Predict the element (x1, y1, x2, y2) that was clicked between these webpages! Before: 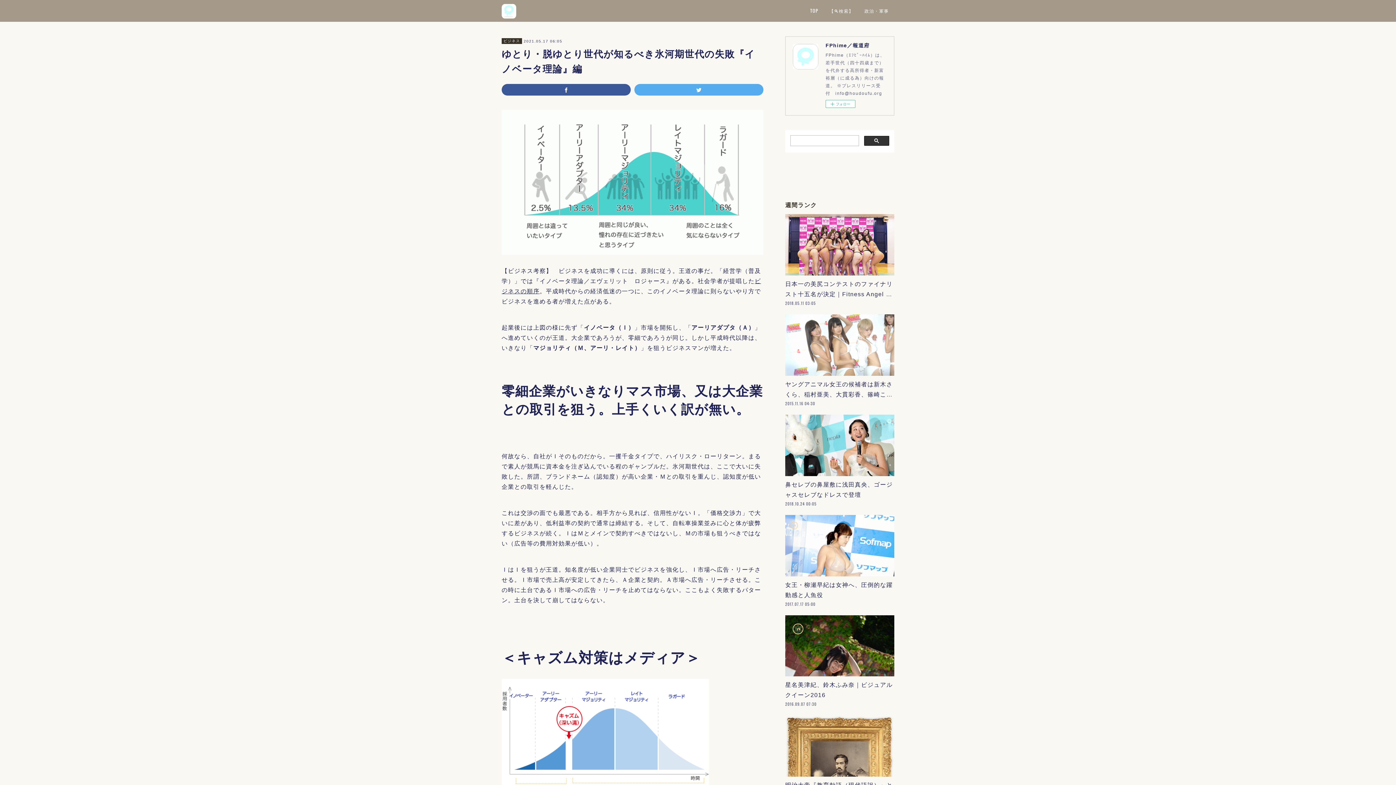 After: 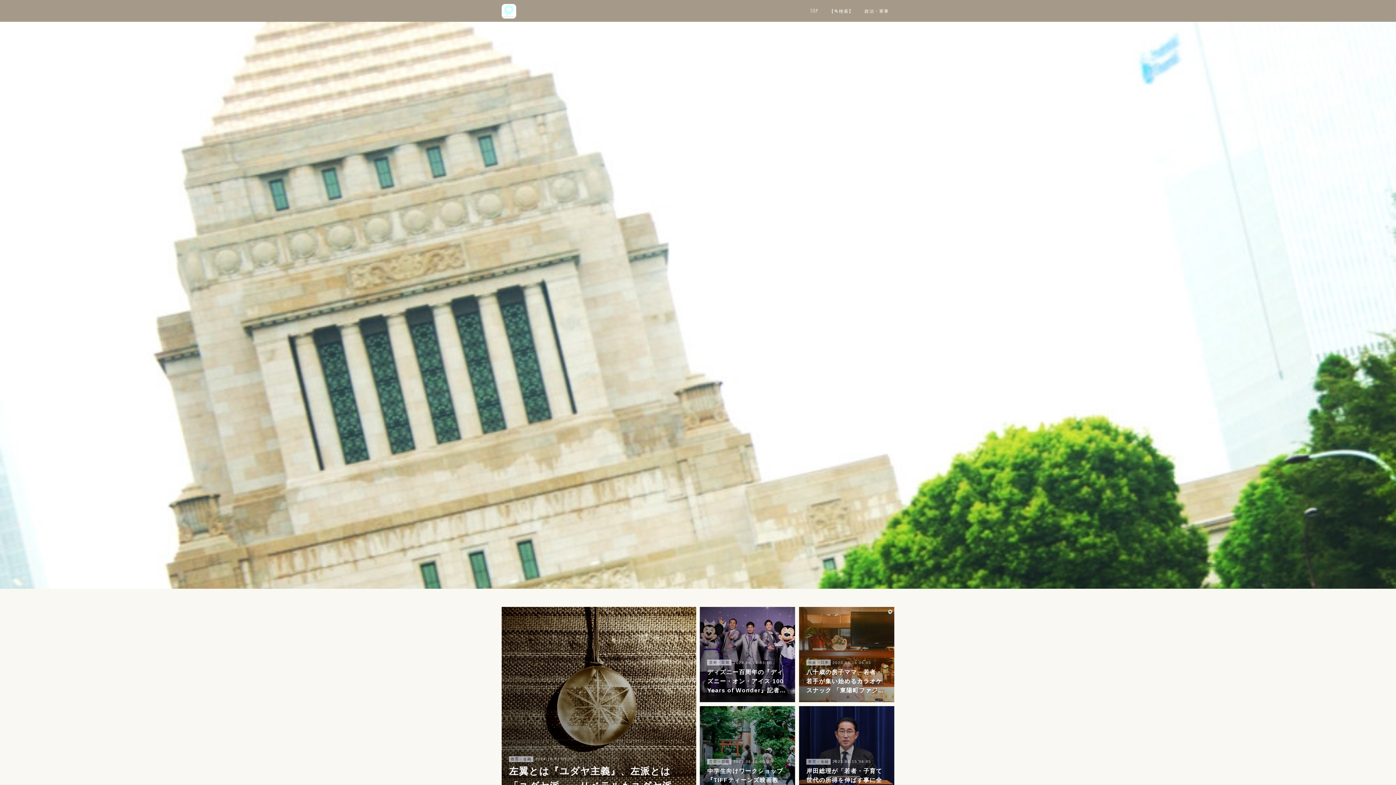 Action: bbox: (501, 4, 516, 18)